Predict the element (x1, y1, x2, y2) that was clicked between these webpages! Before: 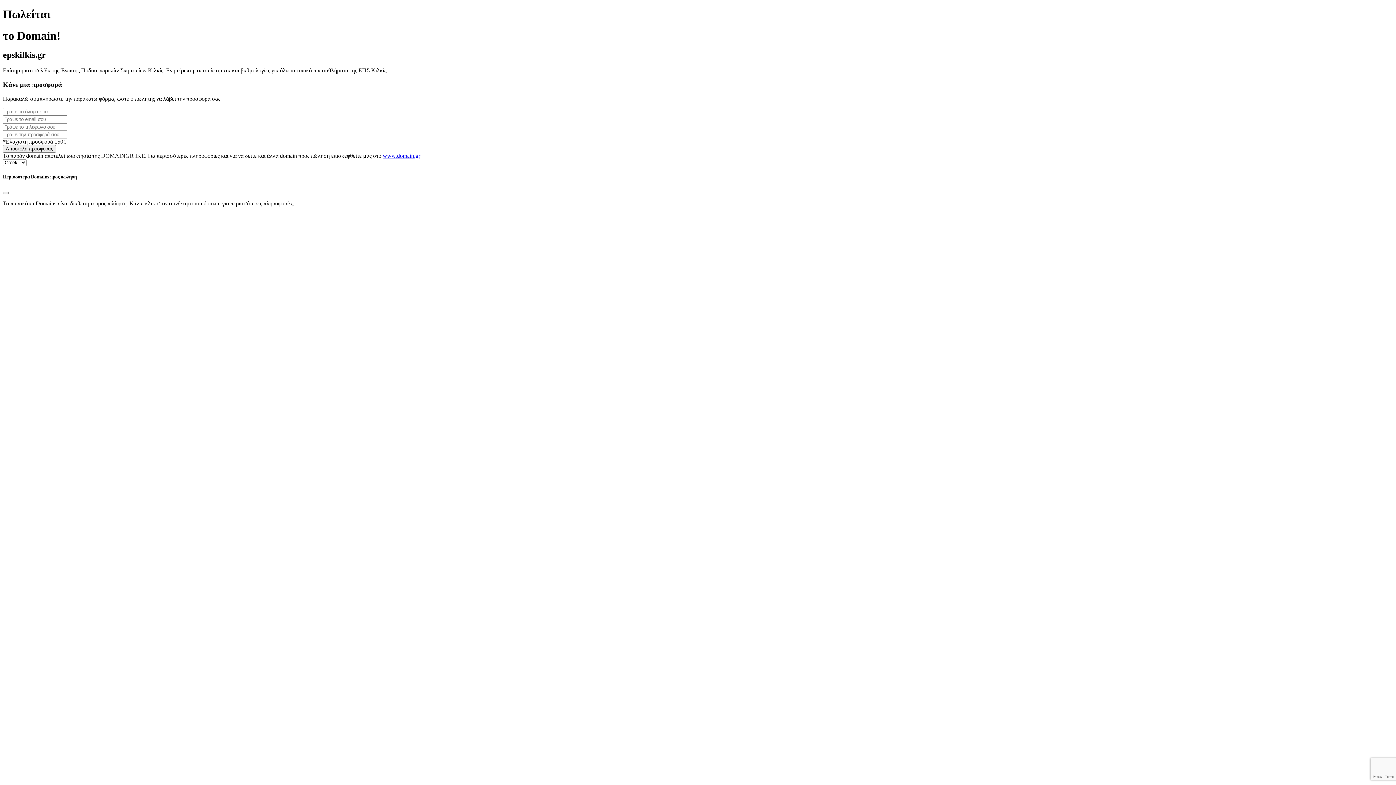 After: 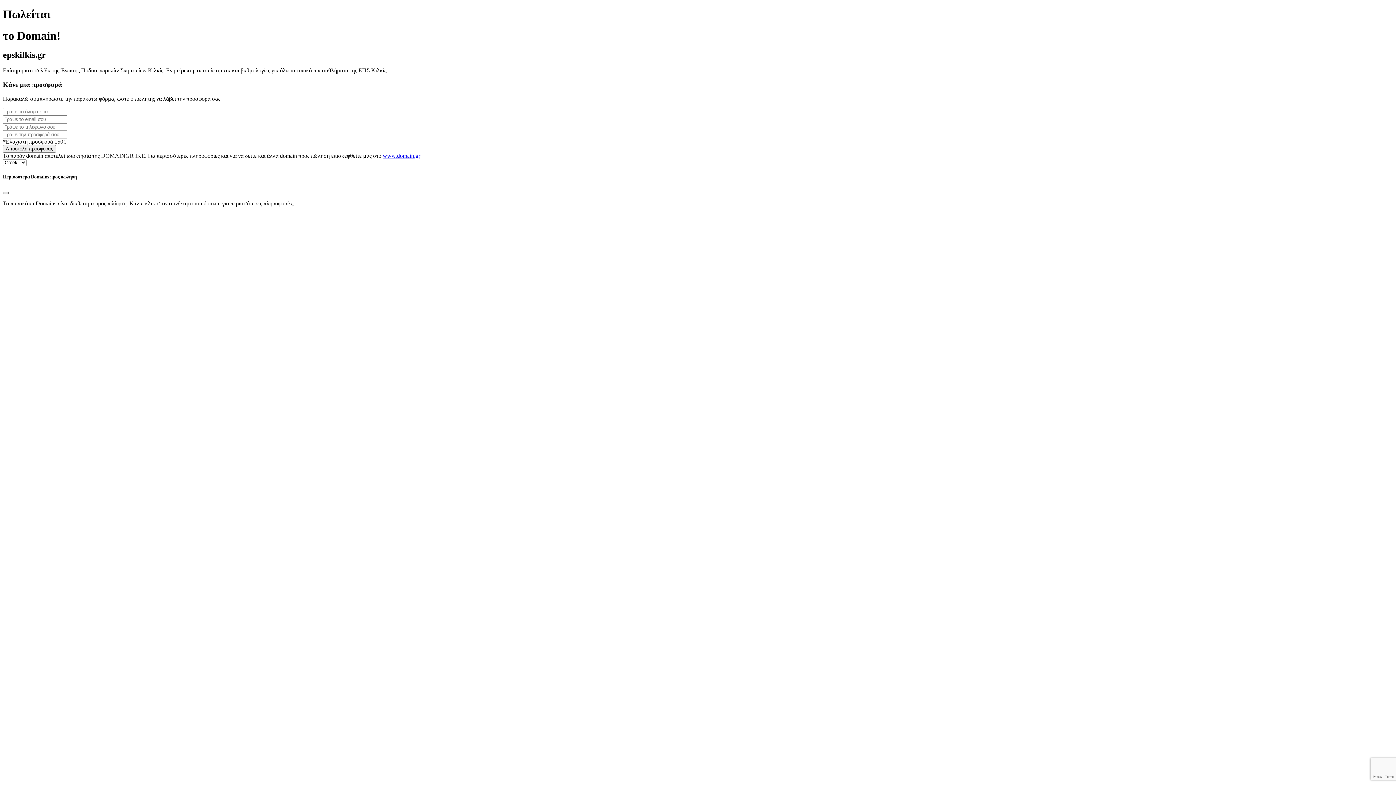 Action: label: Close bbox: (2, 192, 8, 194)